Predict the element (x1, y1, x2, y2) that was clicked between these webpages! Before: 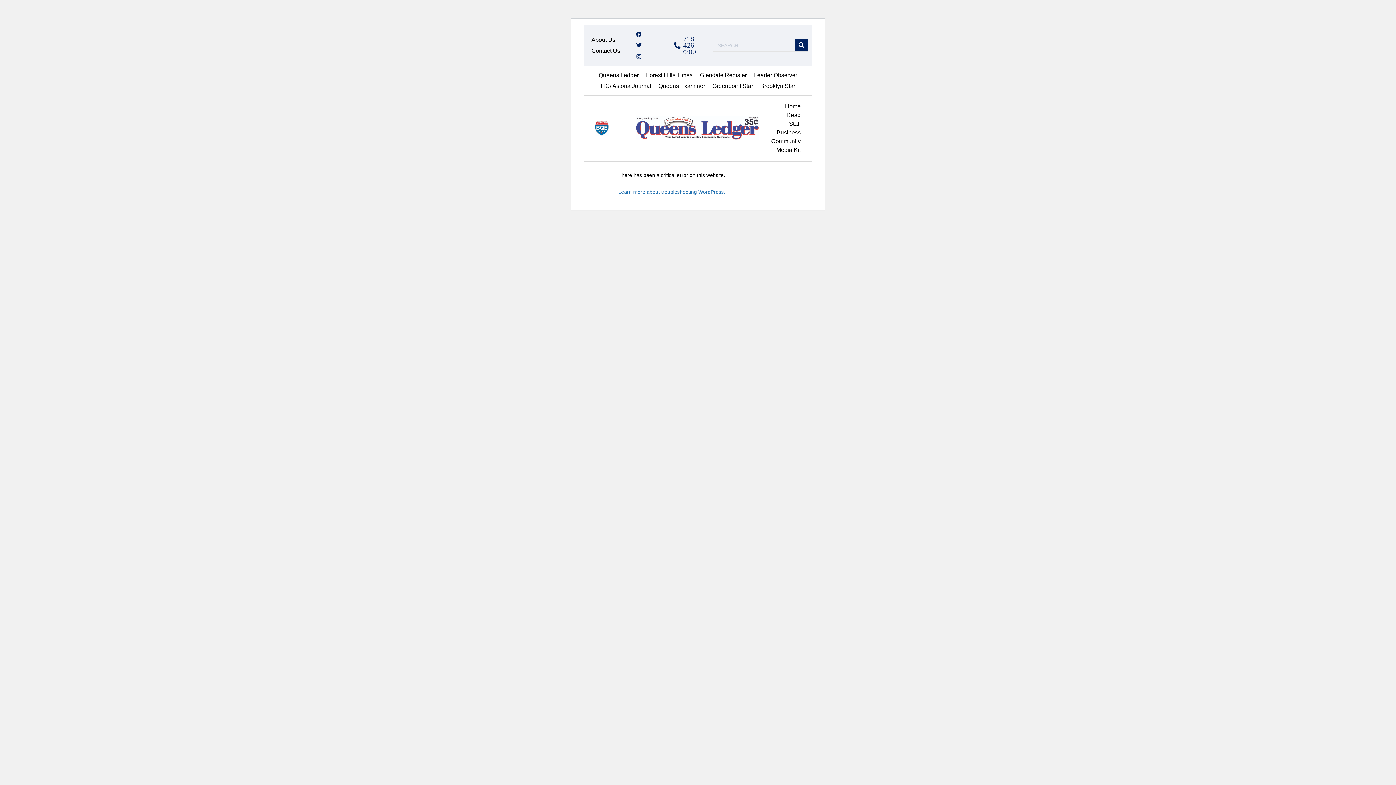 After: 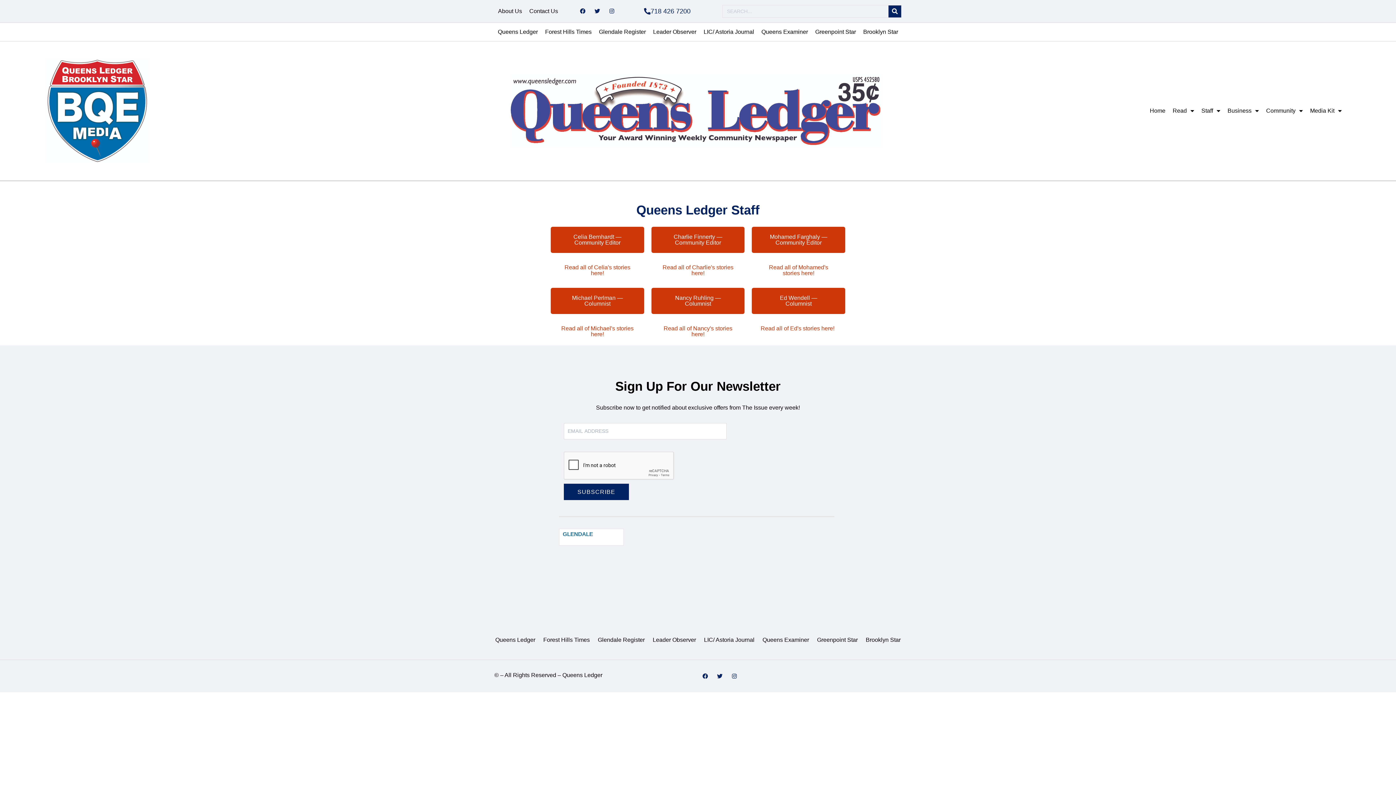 Action: label: Staff bbox: (785, 119, 804, 128)